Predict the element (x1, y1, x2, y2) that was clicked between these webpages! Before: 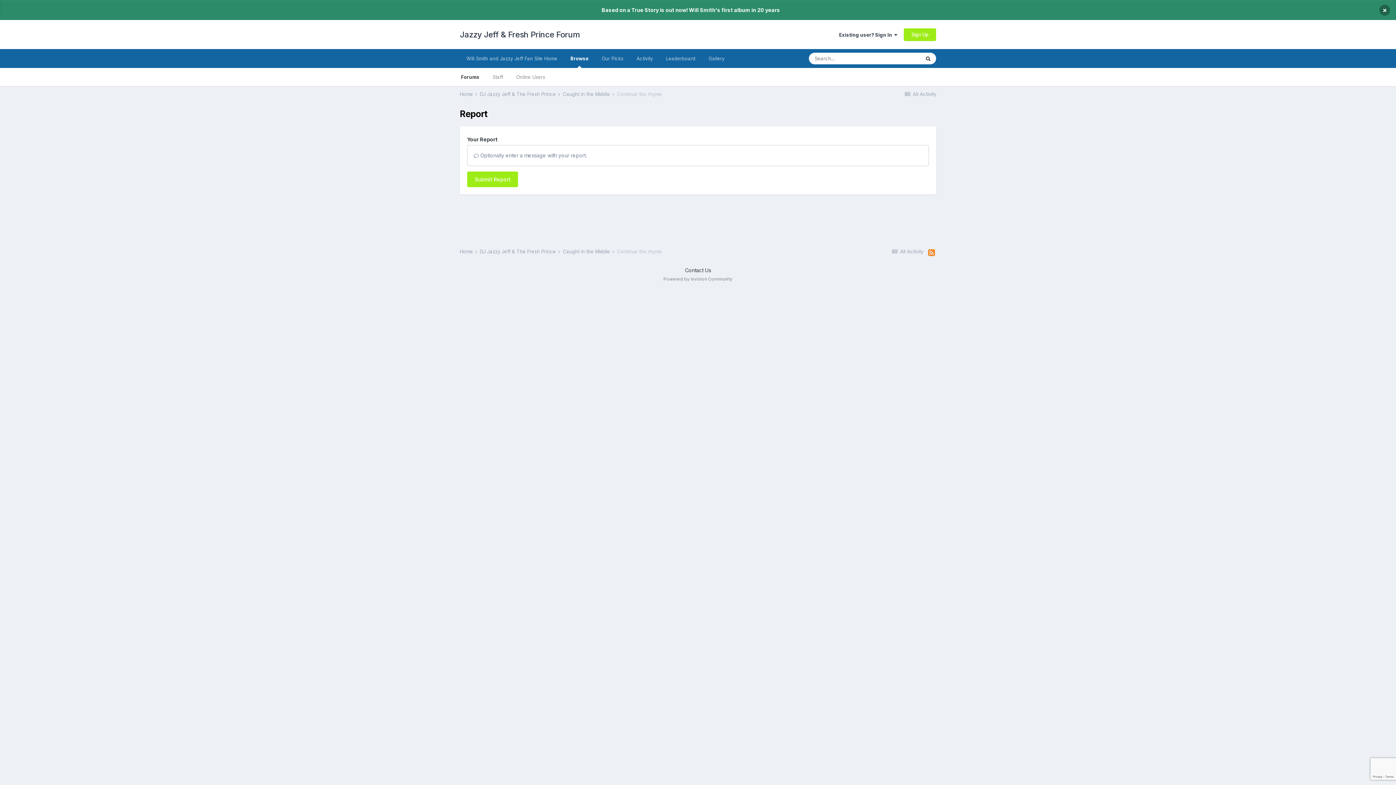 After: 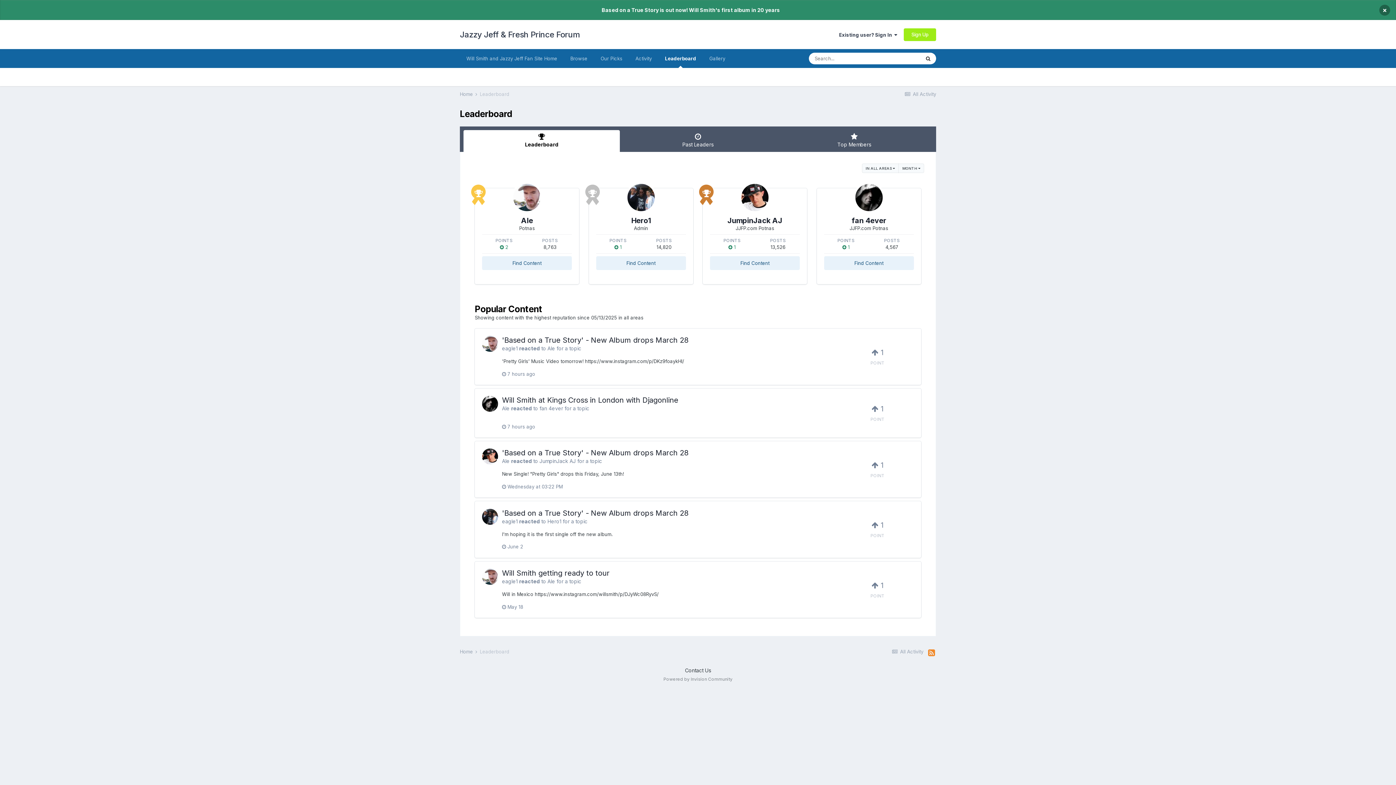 Action: bbox: (659, 49, 702, 68) label: Leaderboard